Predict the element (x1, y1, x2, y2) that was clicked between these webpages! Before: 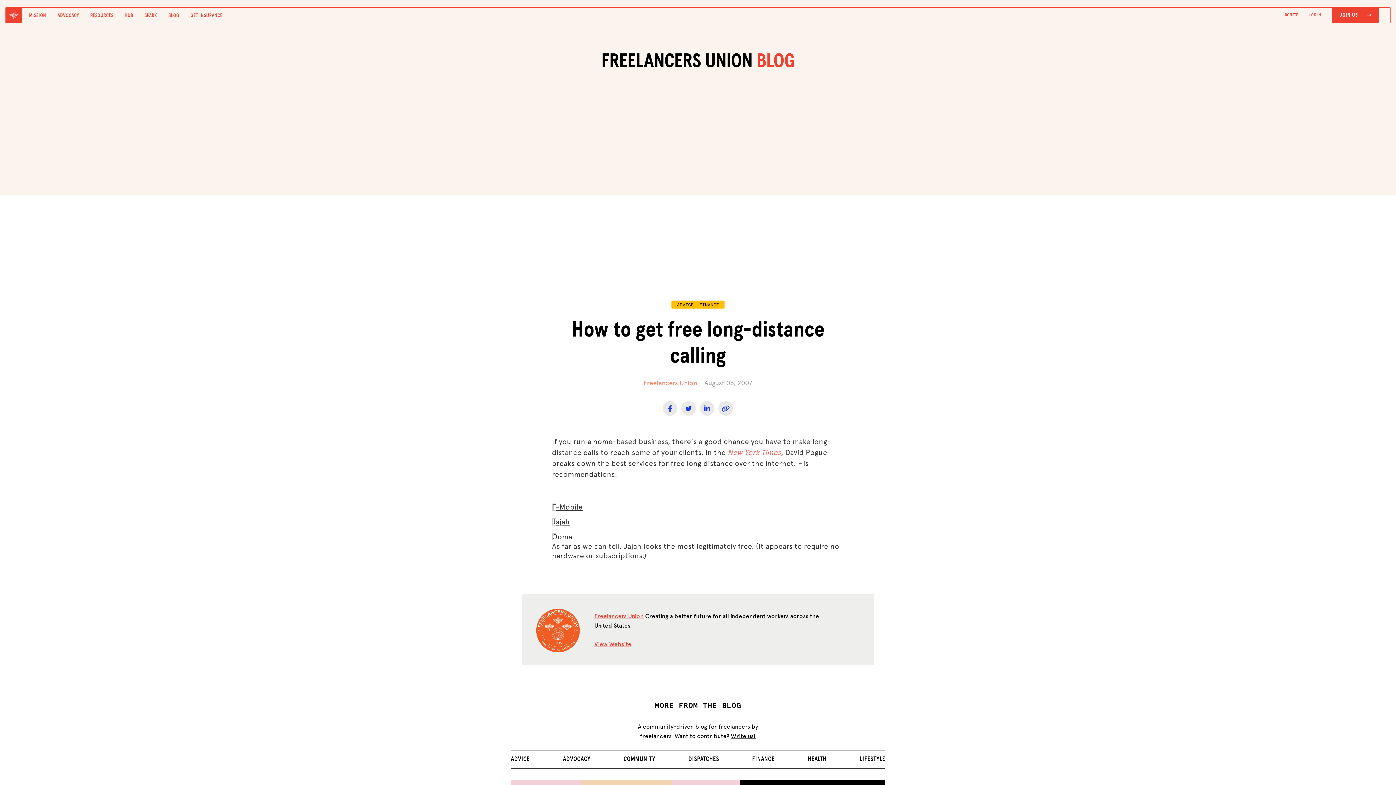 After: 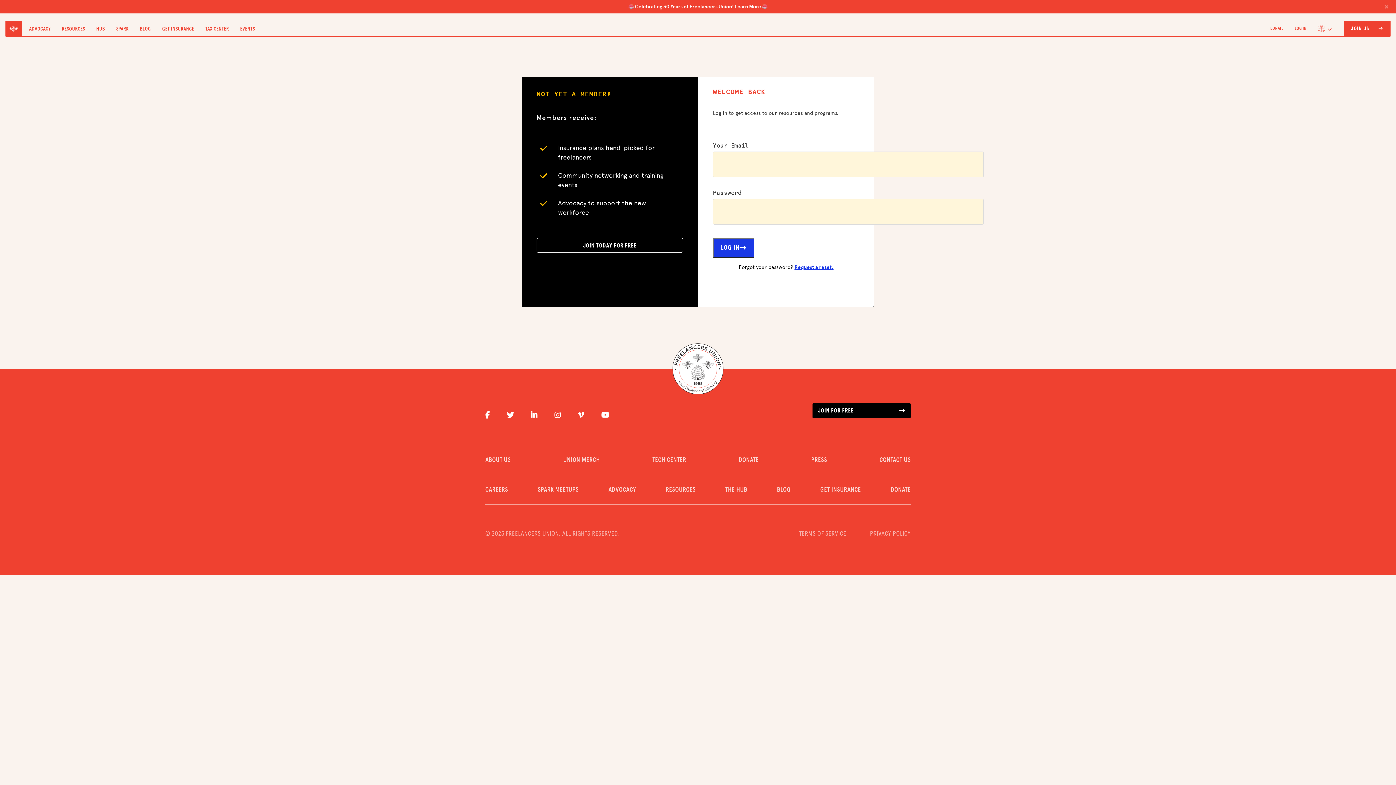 Action: label: LOG IN bbox: (1309, 8, 1321, 22)